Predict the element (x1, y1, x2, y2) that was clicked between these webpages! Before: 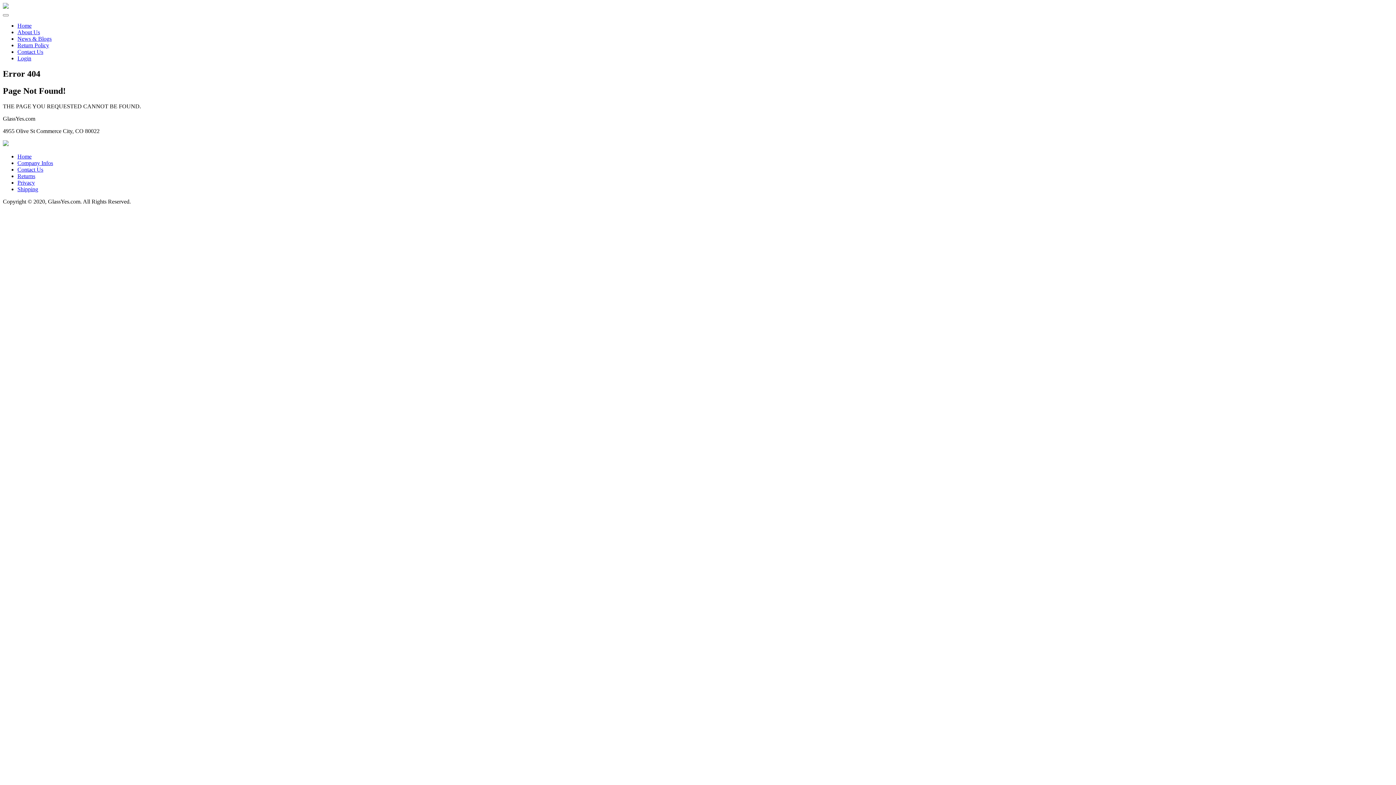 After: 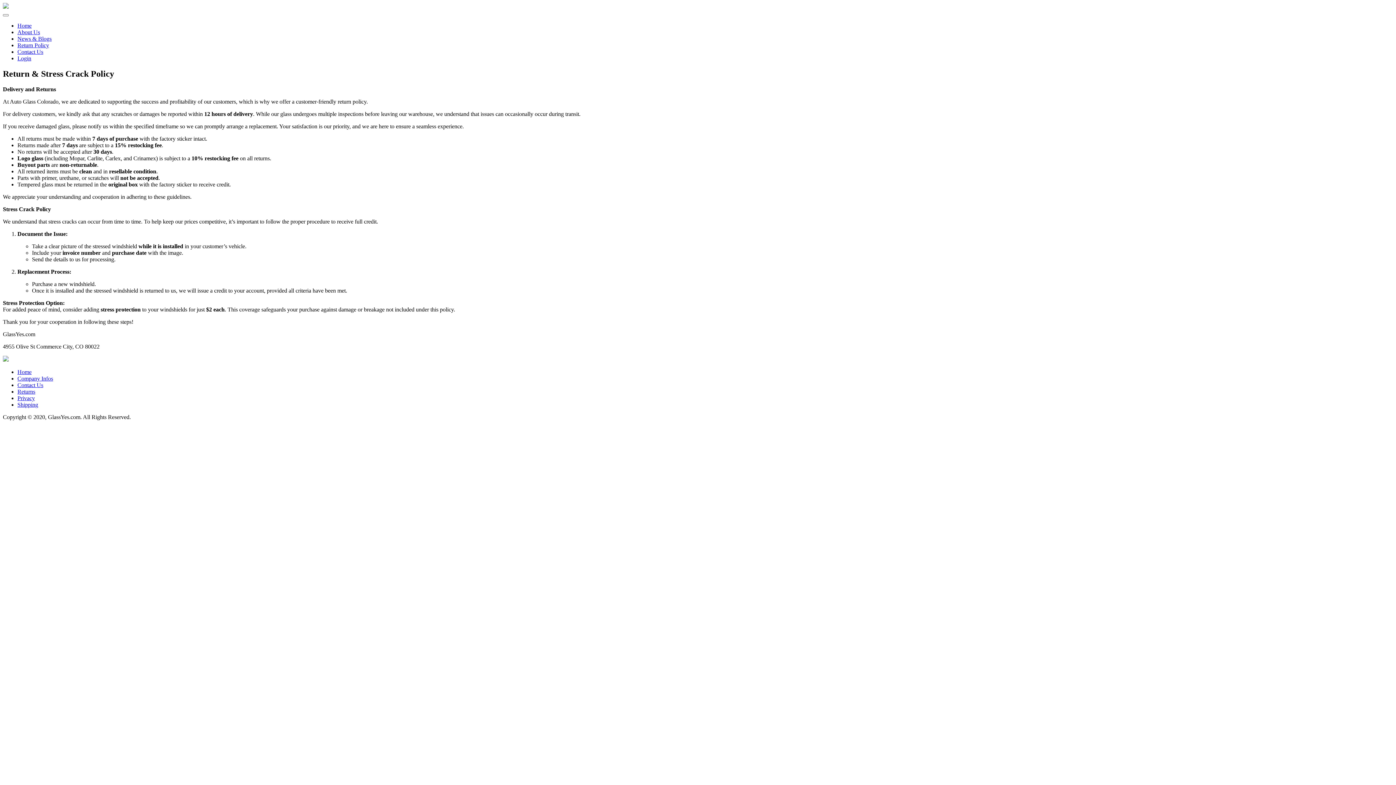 Action: label: Returns bbox: (17, 172, 35, 179)